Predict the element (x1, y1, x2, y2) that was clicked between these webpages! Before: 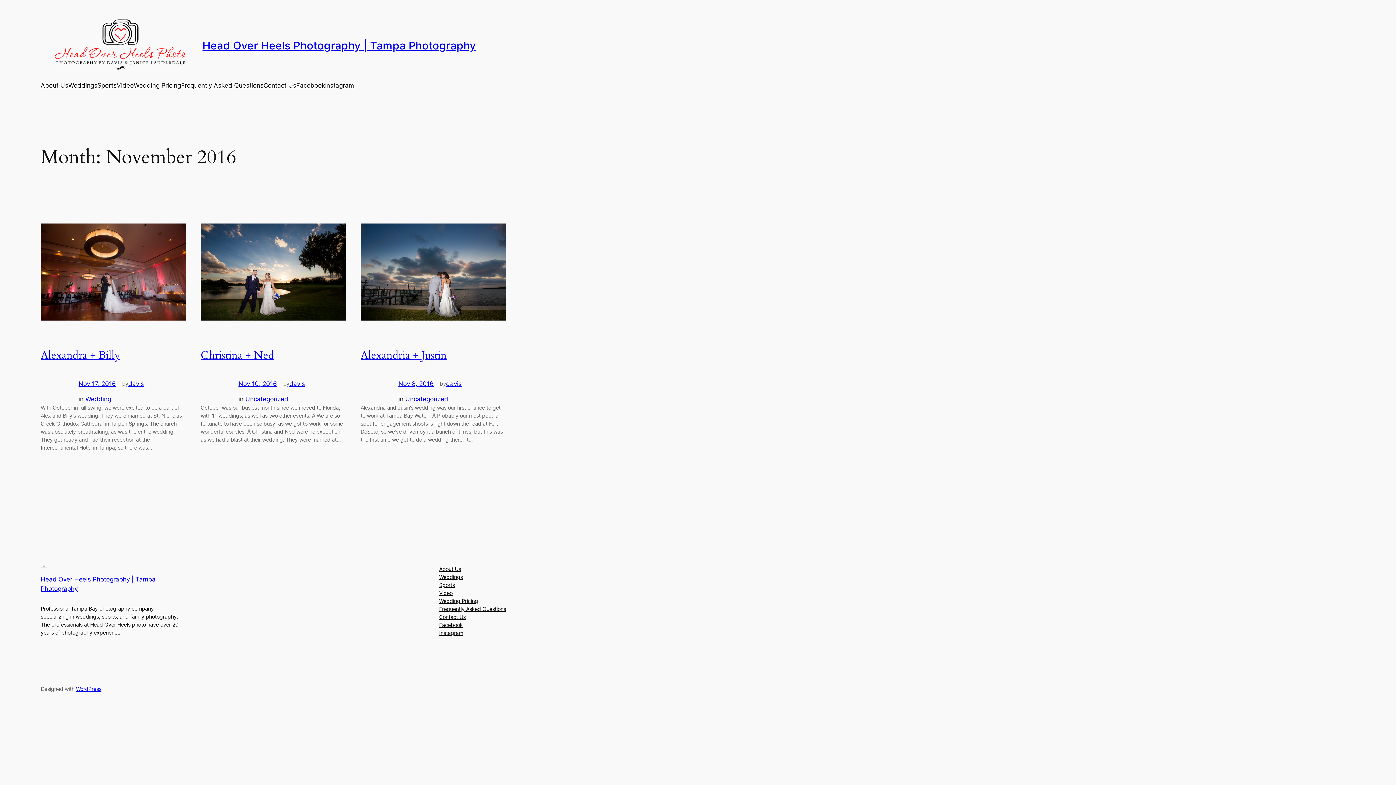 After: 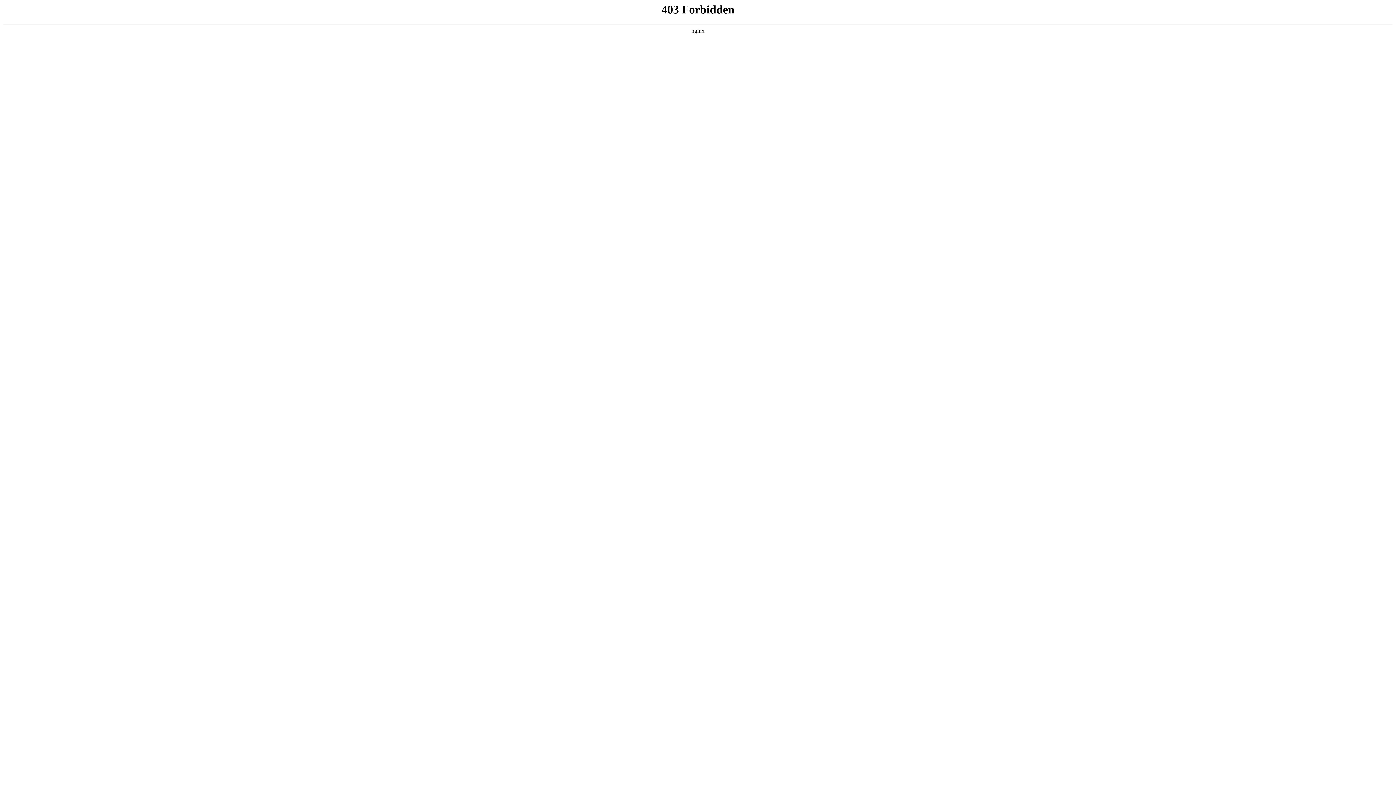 Action: label: WordPress bbox: (76, 686, 101, 692)